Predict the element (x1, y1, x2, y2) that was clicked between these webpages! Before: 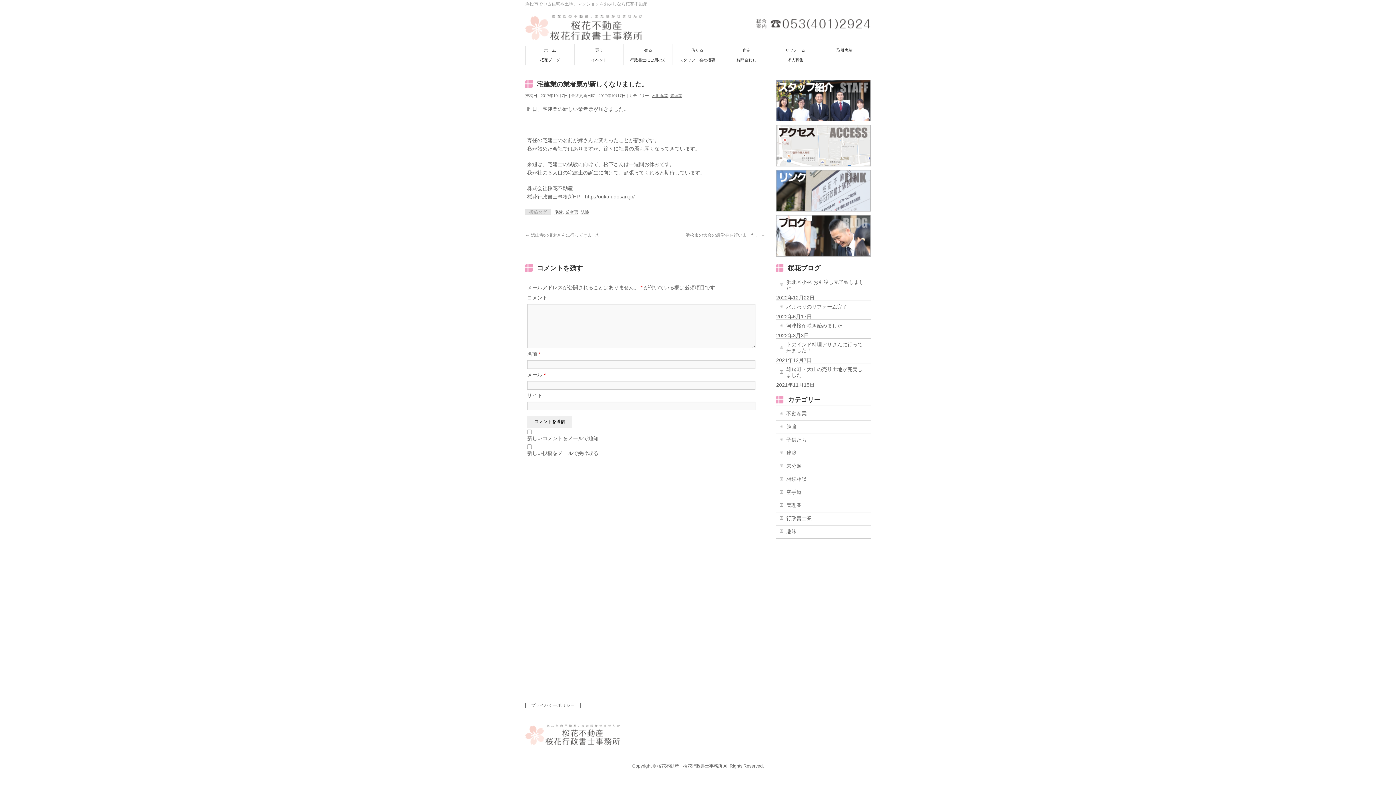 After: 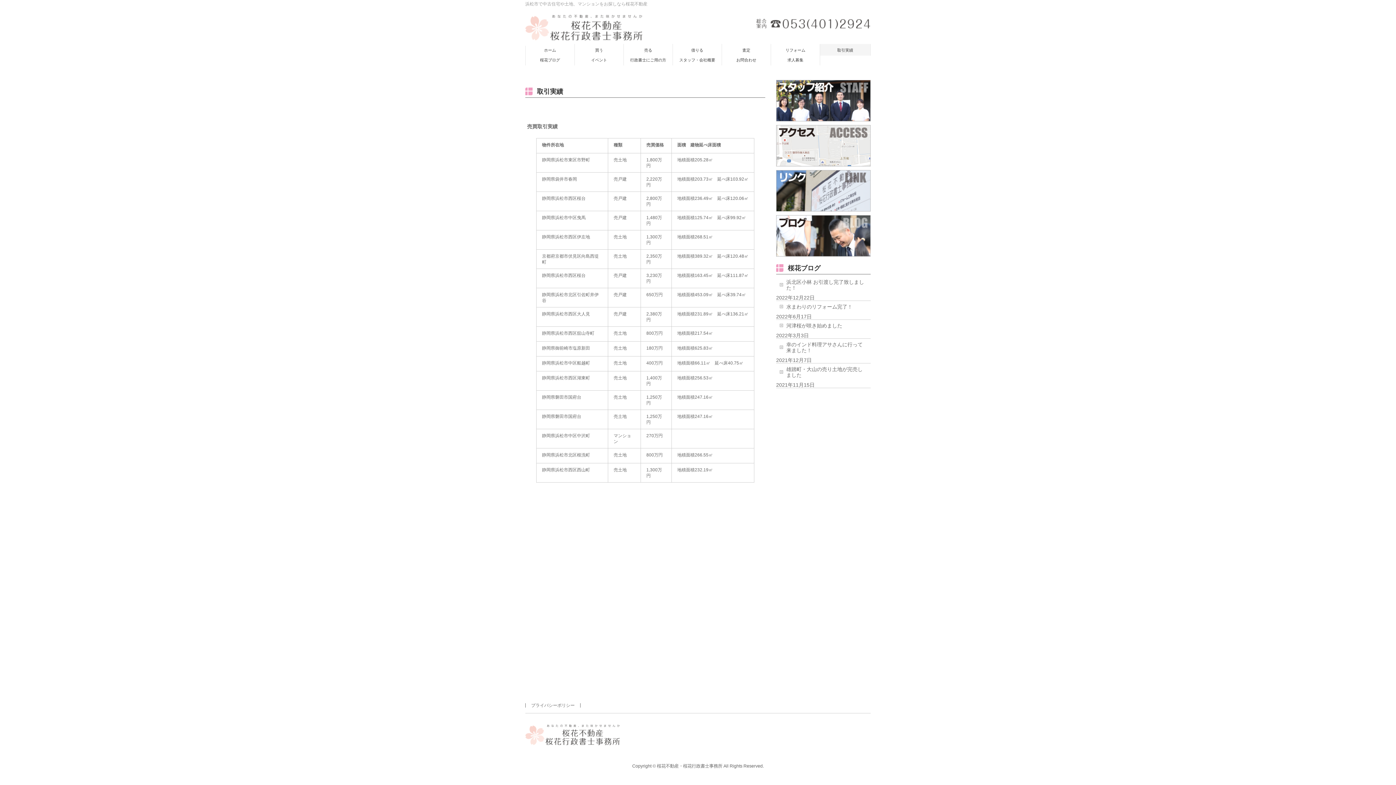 Action: bbox: (820, 44, 869, 55) label: 取引実績